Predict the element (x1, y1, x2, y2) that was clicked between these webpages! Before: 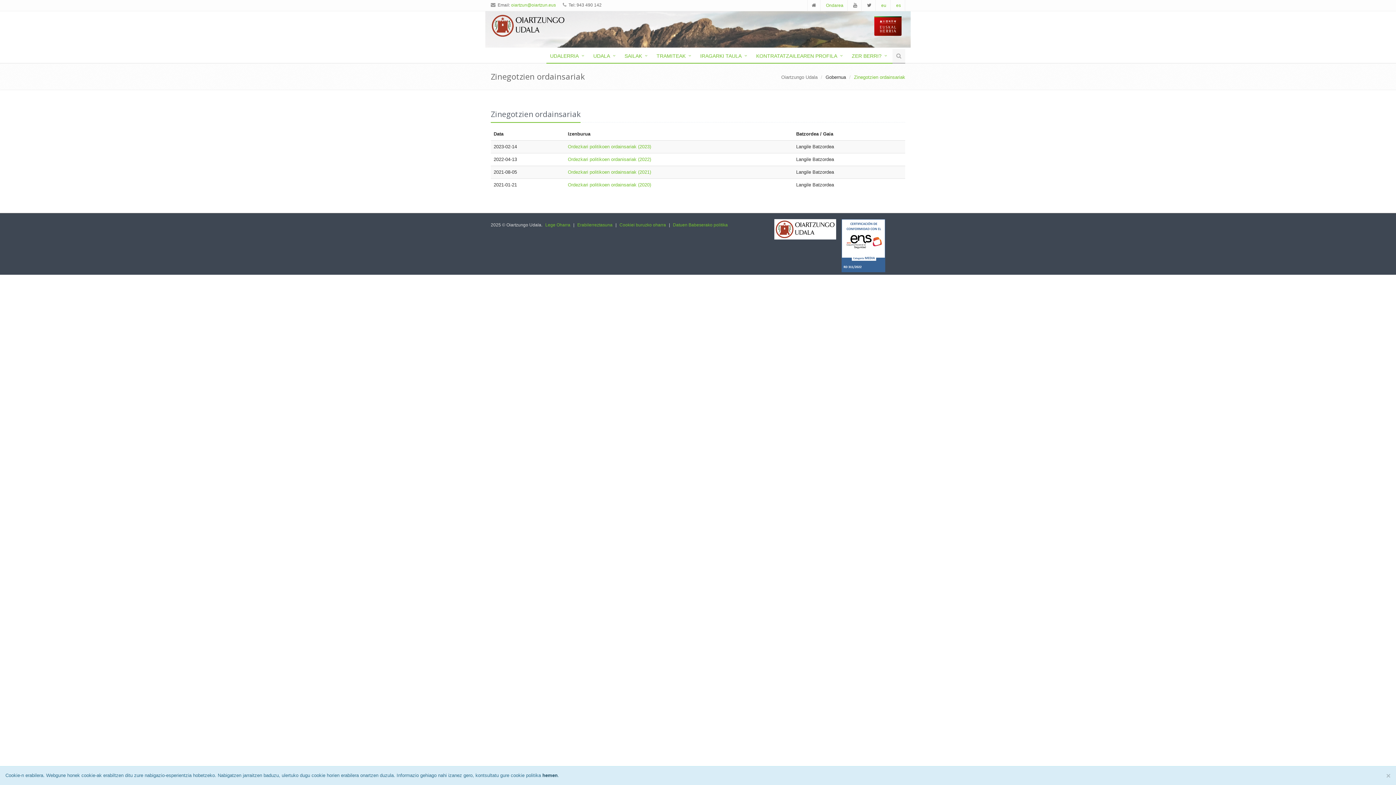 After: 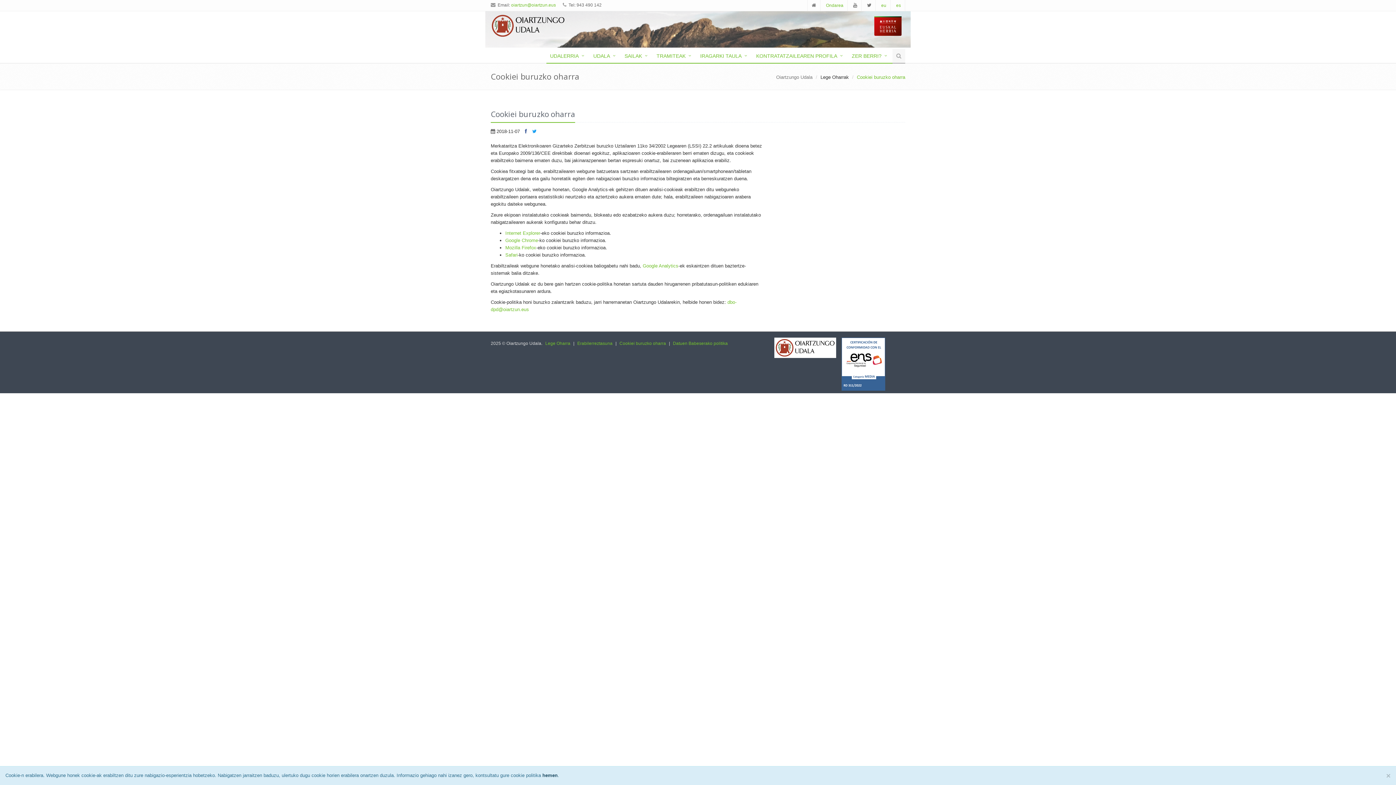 Action: bbox: (542, 773, 557, 778) label: hemen